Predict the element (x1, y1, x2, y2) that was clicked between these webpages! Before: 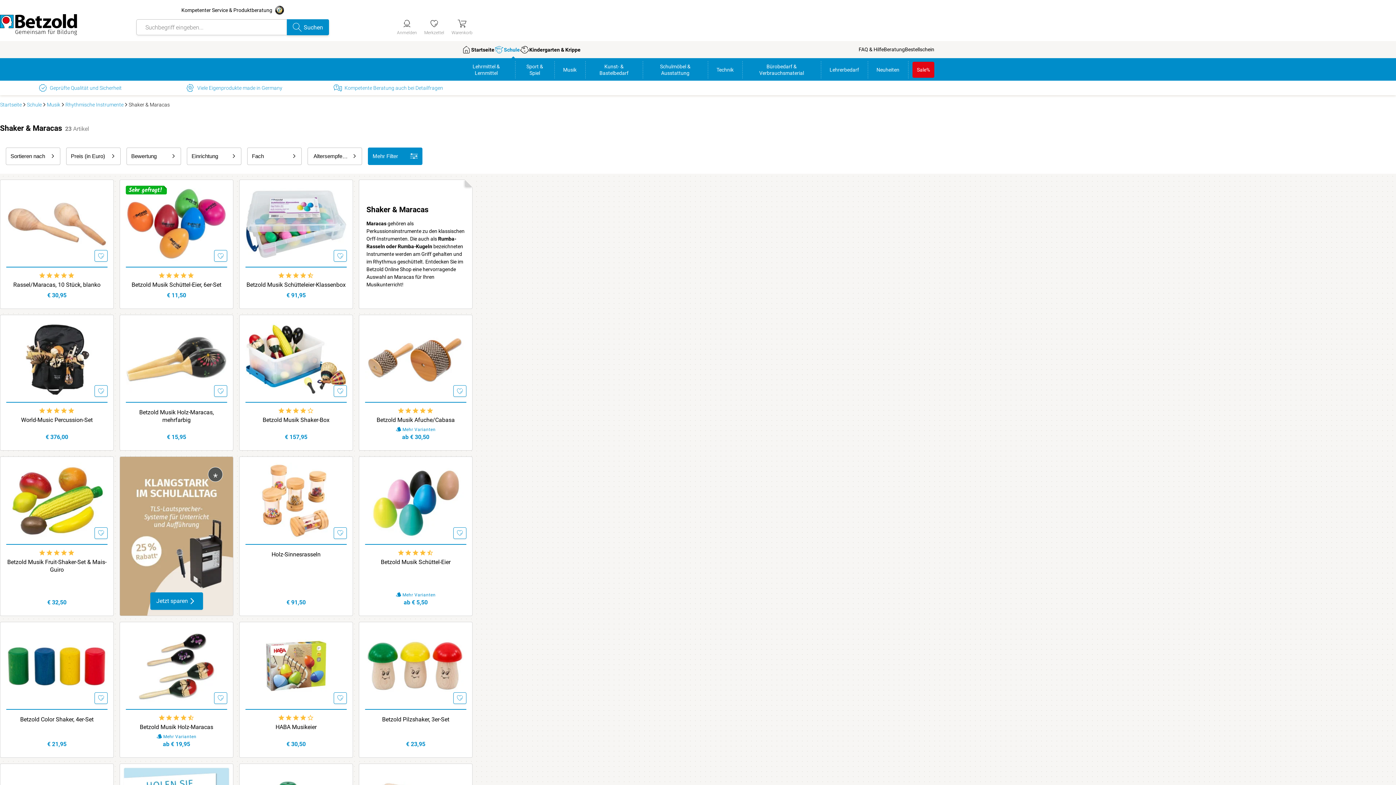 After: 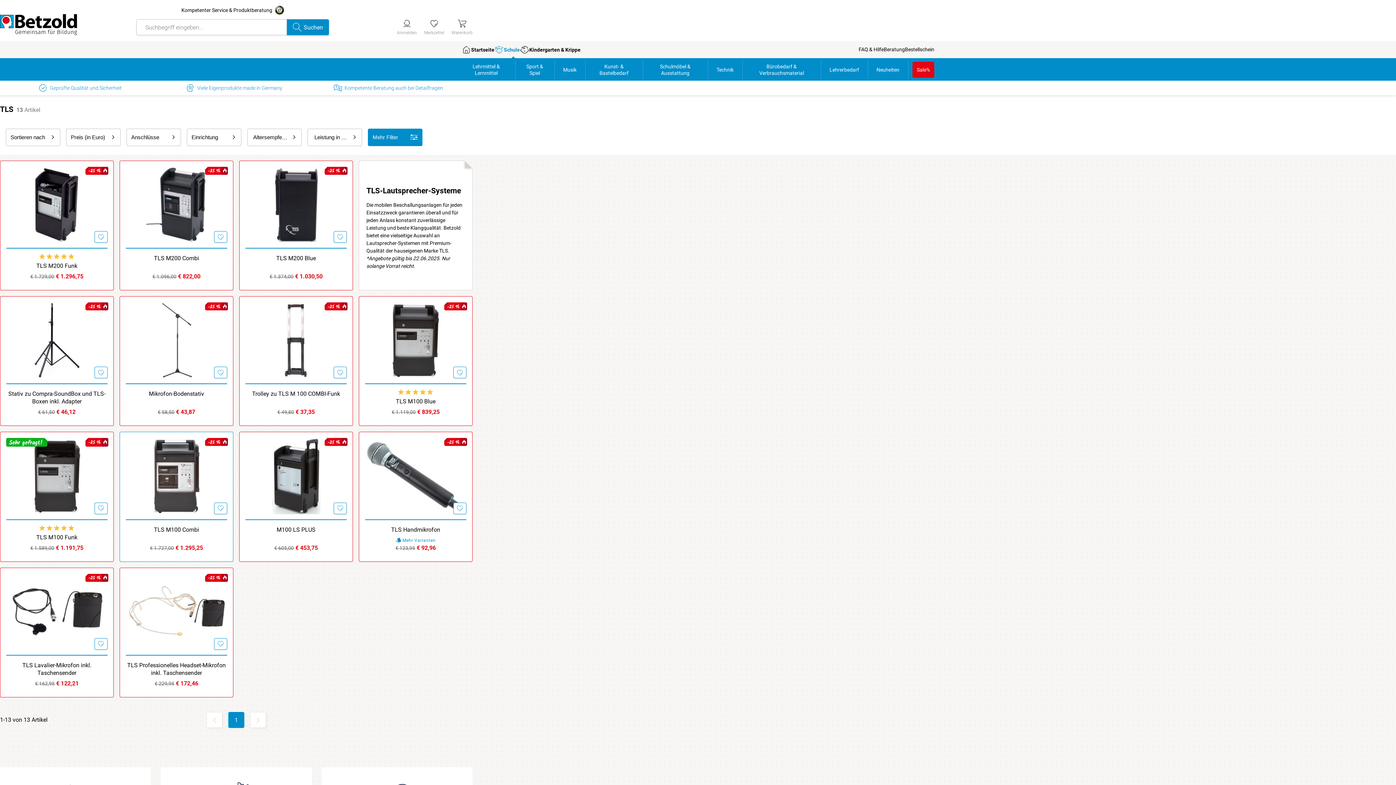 Action: label: Jetzt sparen bbox: (120, 457, 233, 615)